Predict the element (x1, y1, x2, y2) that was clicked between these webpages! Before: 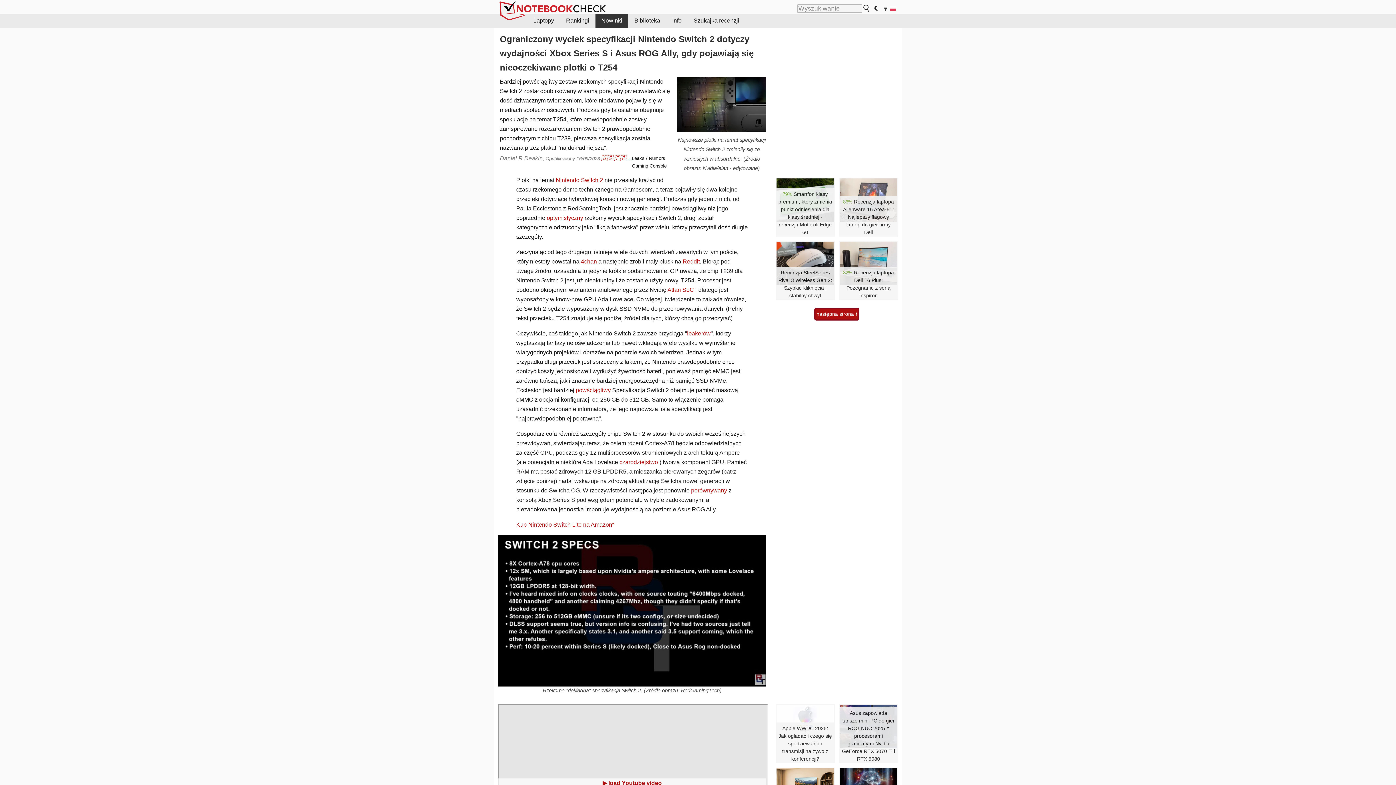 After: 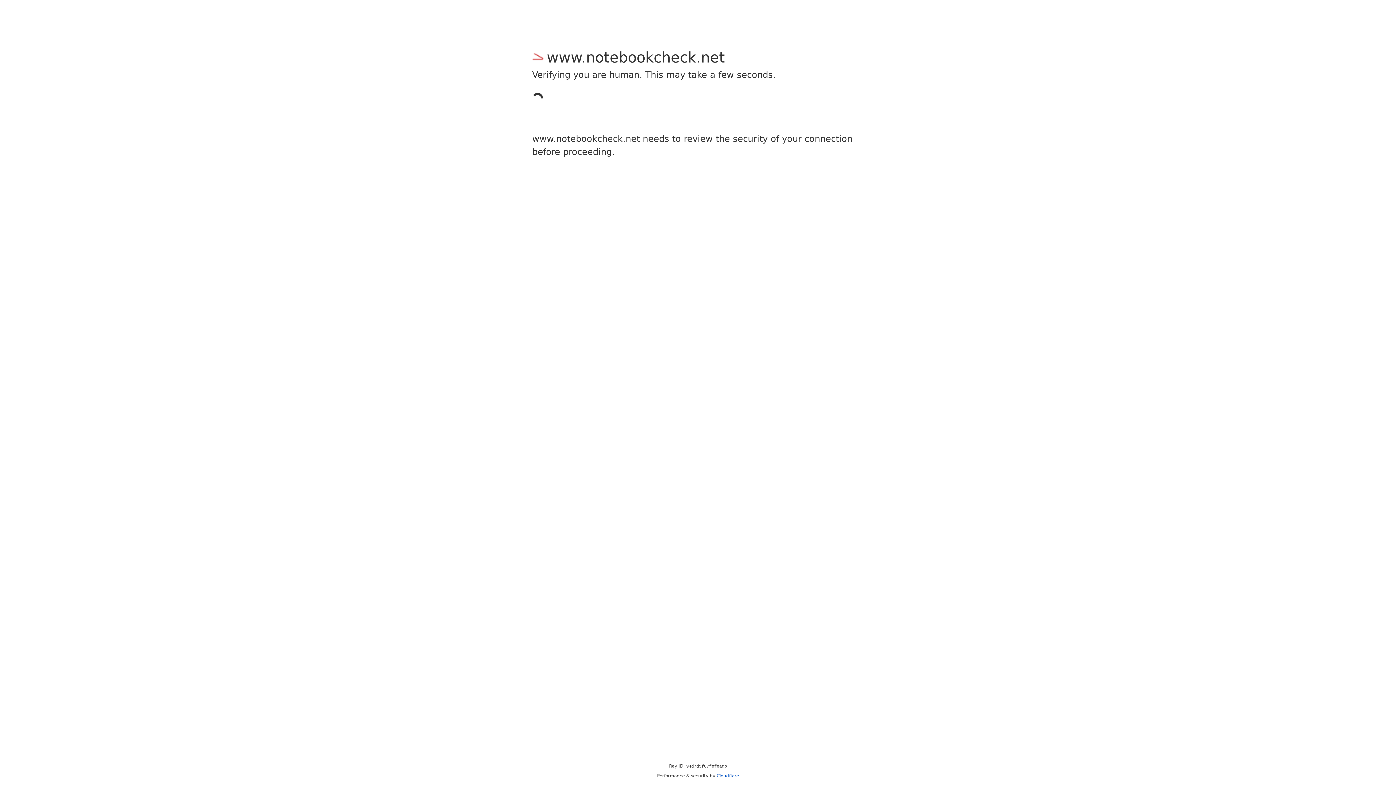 Action: bbox: (619, 459, 658, 465) label: czarodziejstwo